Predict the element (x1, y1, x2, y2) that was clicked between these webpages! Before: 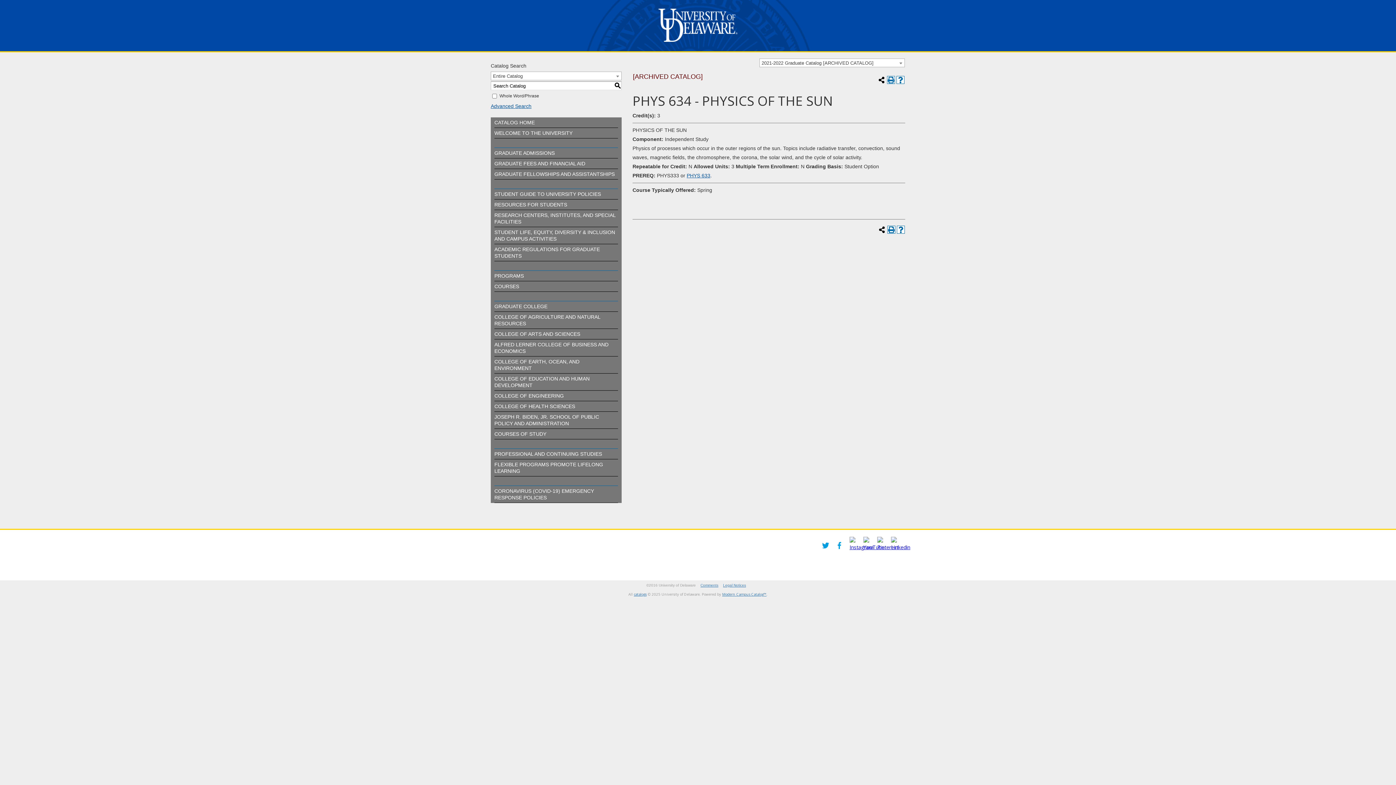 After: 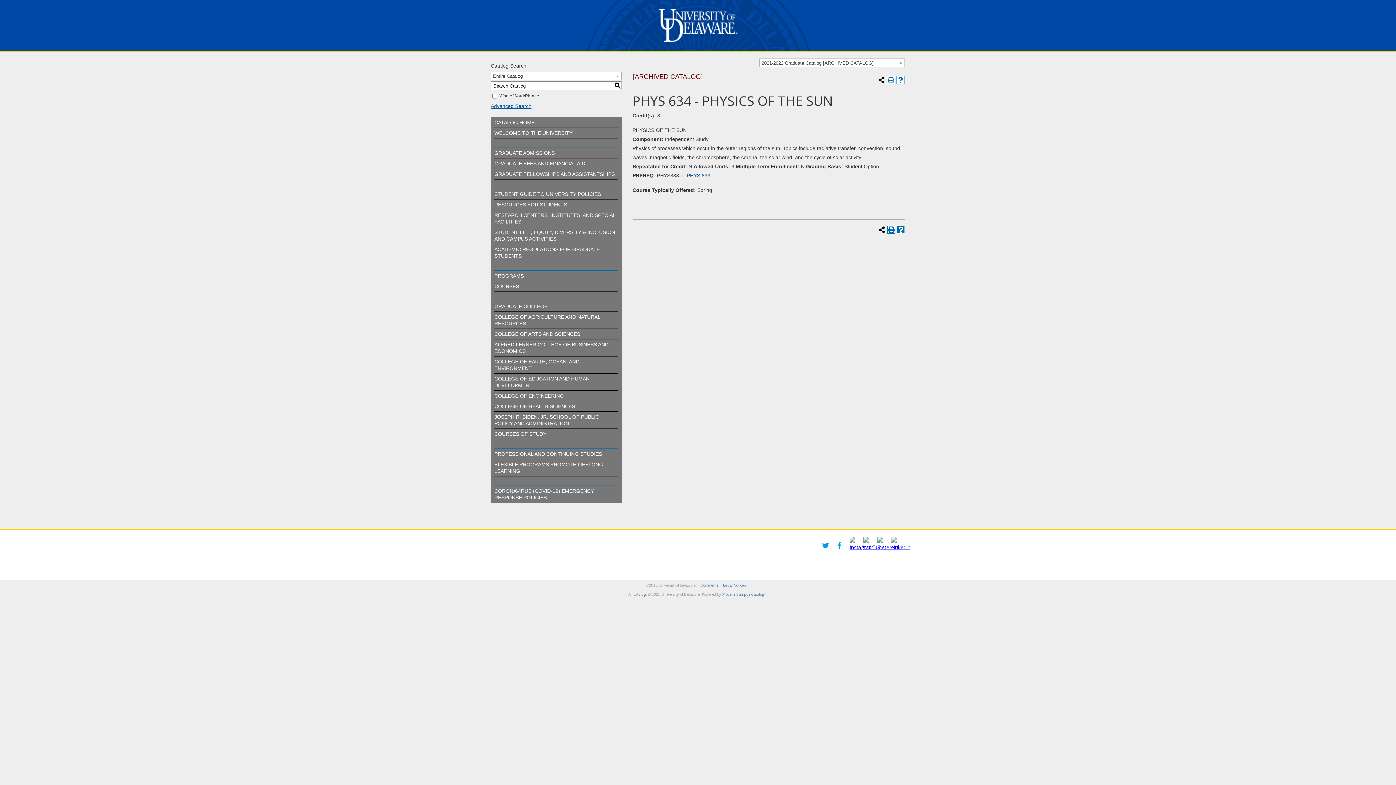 Action: bbox: (897, 225, 905, 233) label: Help (opens a new window)